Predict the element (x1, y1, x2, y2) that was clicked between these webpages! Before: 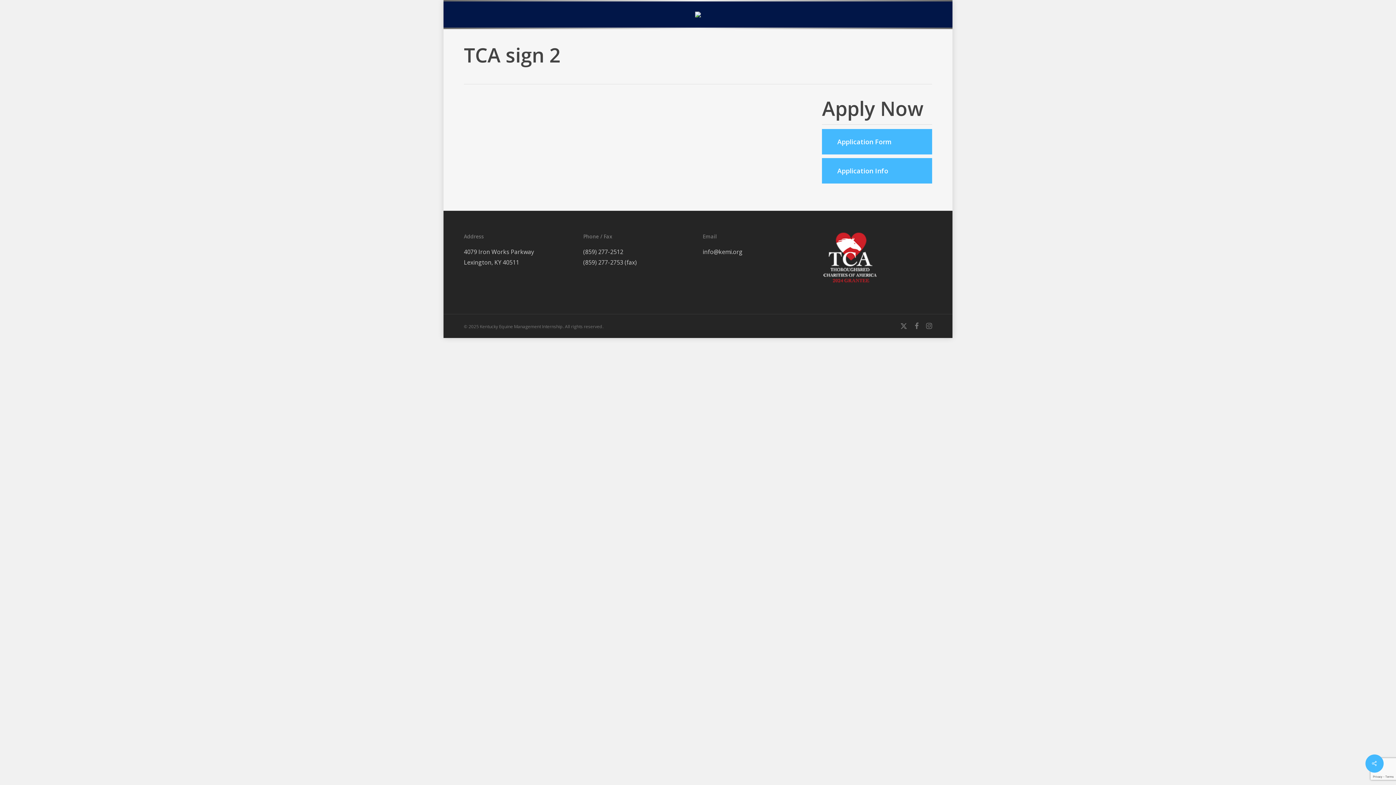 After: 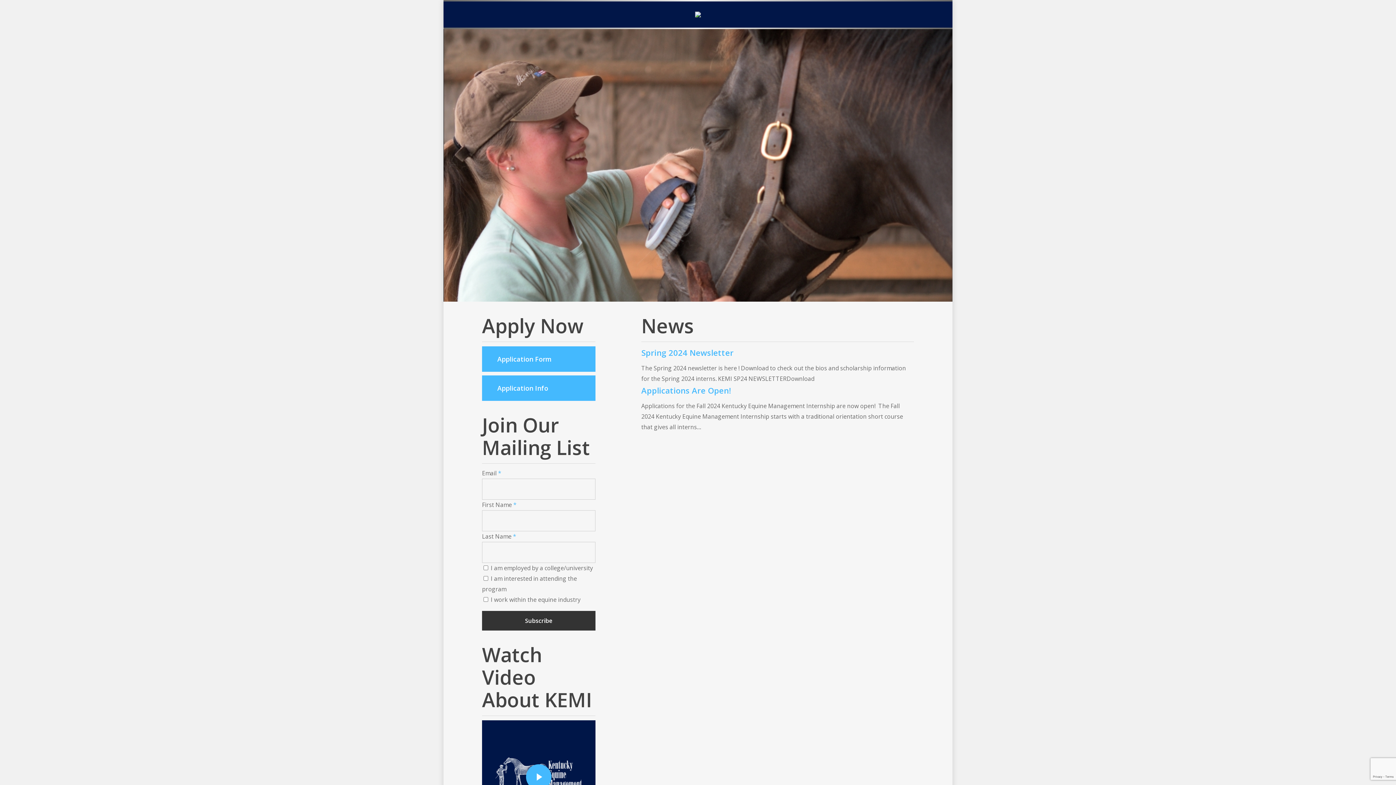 Action: bbox: (695, 11, 701, 48)